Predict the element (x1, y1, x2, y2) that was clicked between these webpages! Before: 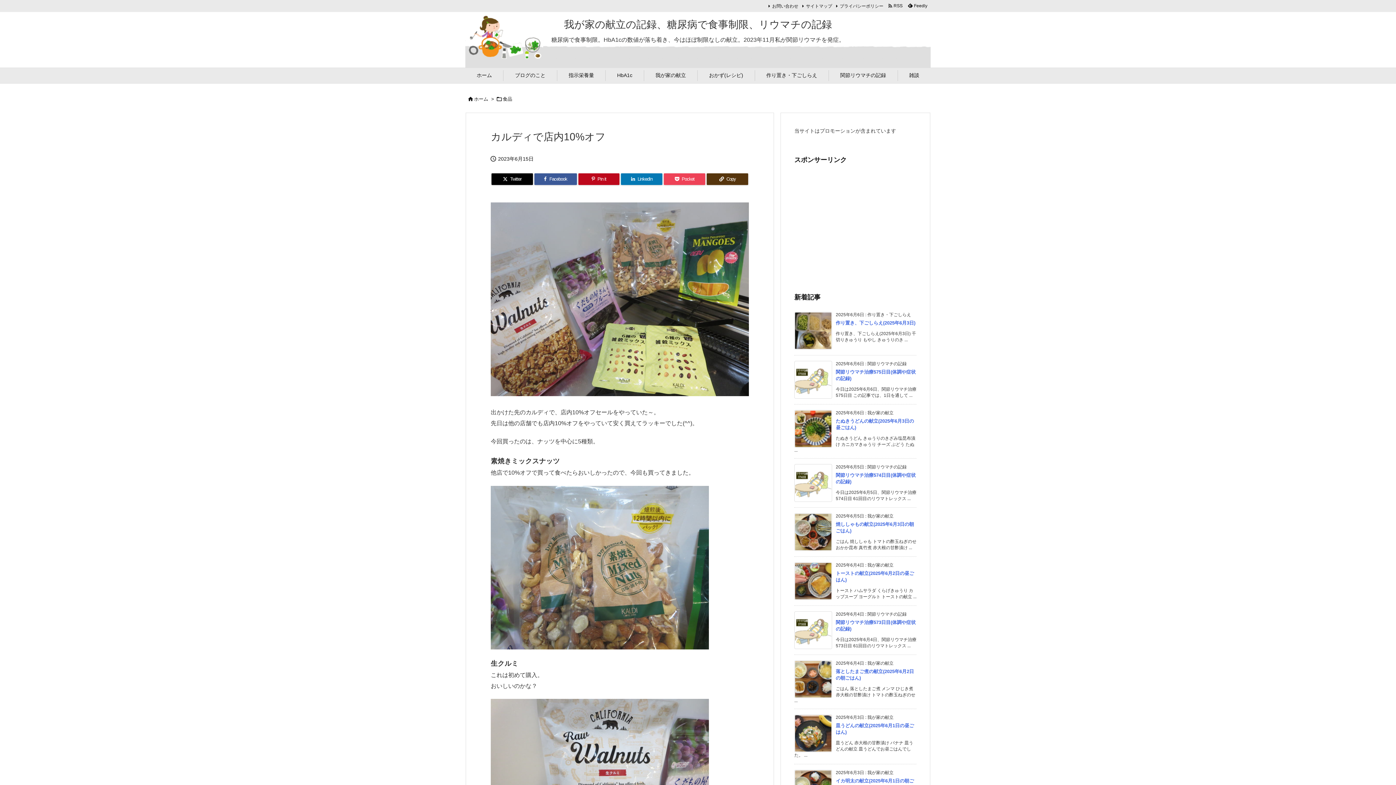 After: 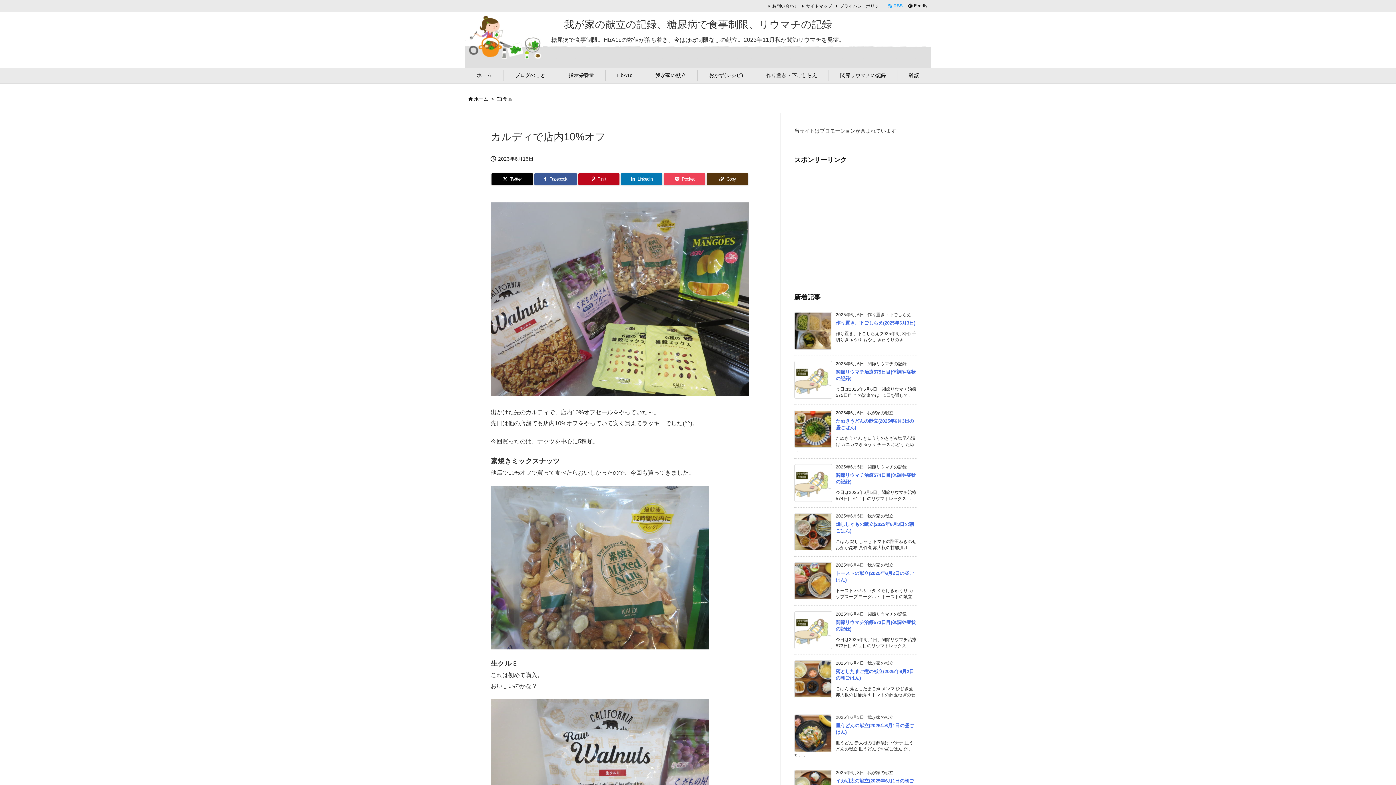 Action: bbox: (885, 2, 905, 9) label:   RSS 